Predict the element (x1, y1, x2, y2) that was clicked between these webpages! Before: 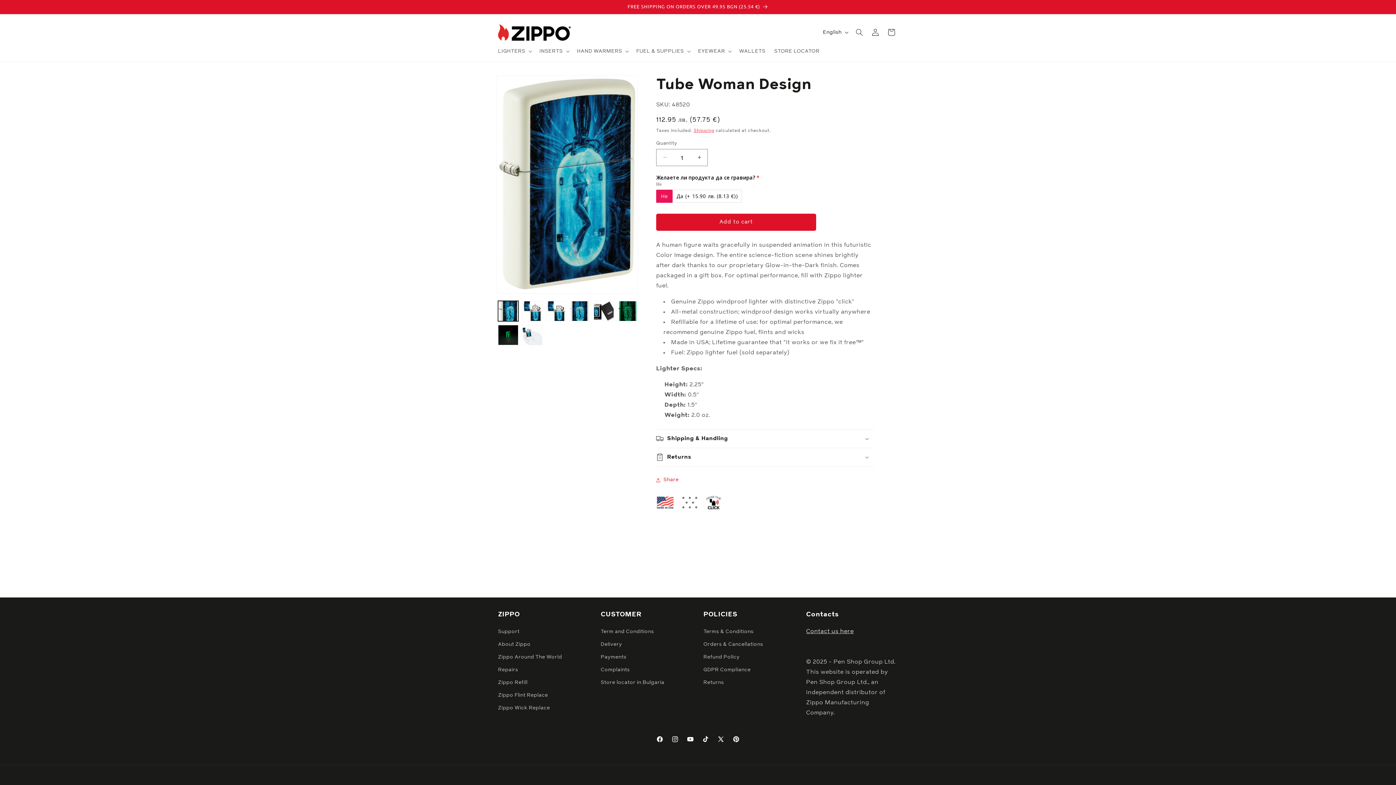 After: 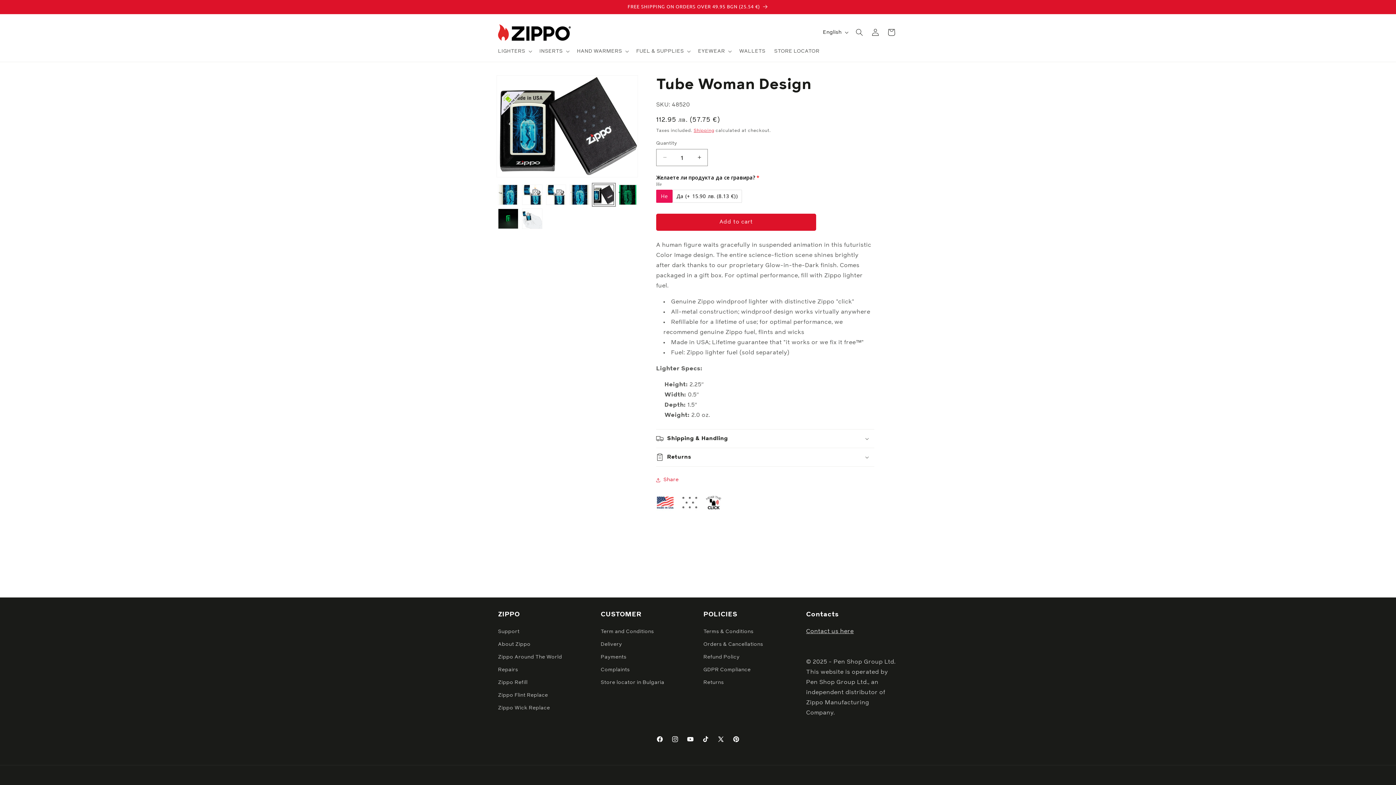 Action: bbox: (593, 301, 614, 321) label: Load image 5 in gallery view